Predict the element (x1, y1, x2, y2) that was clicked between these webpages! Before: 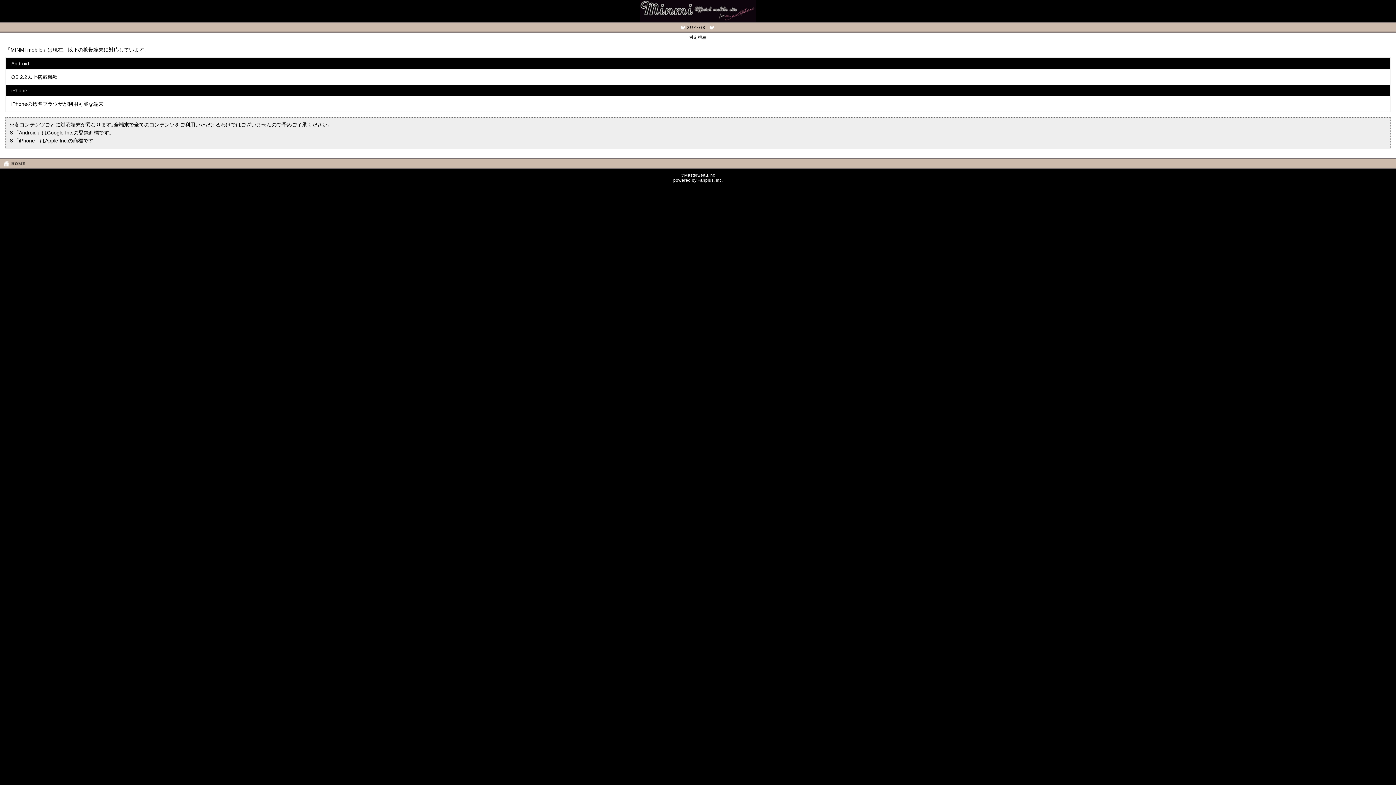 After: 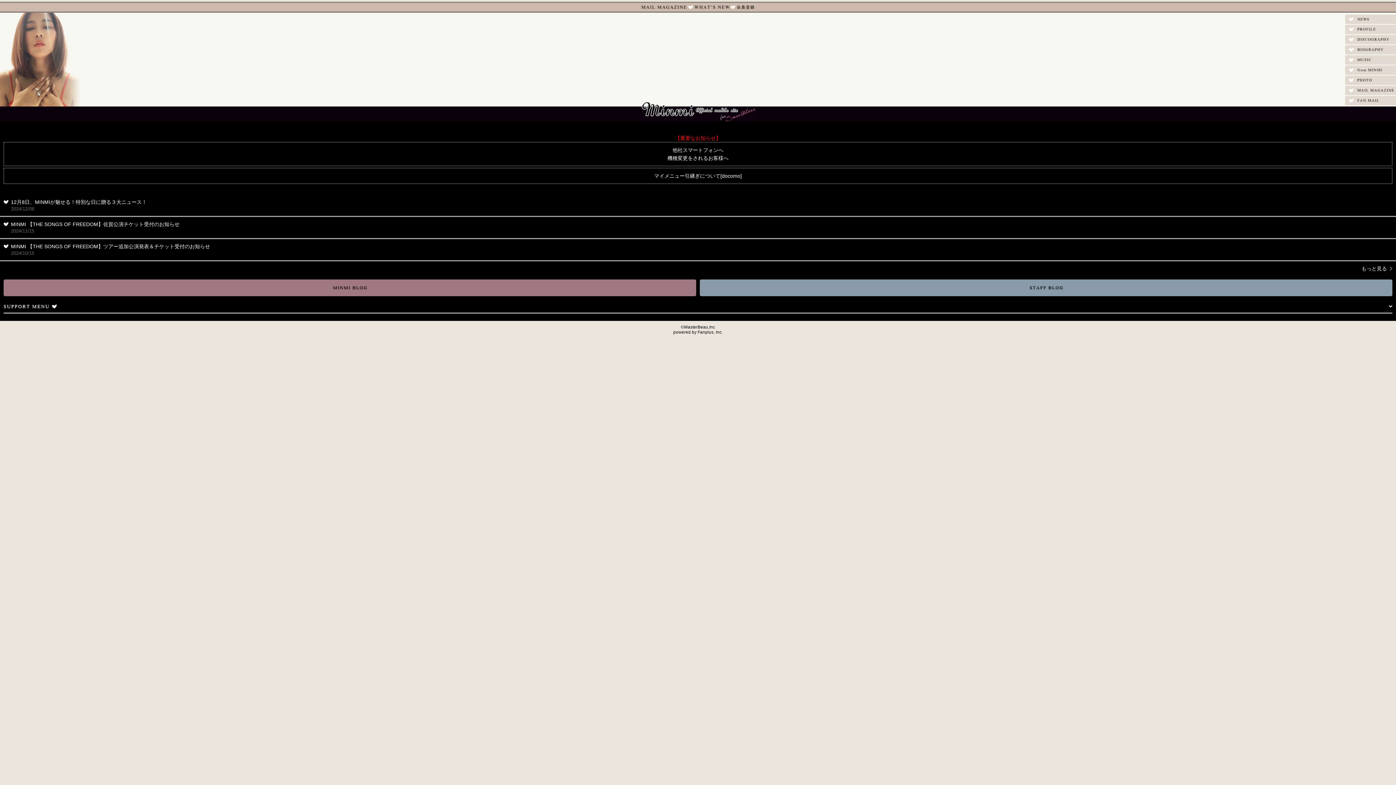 Action: bbox: (3, 158, 1400, 169) label: HOME